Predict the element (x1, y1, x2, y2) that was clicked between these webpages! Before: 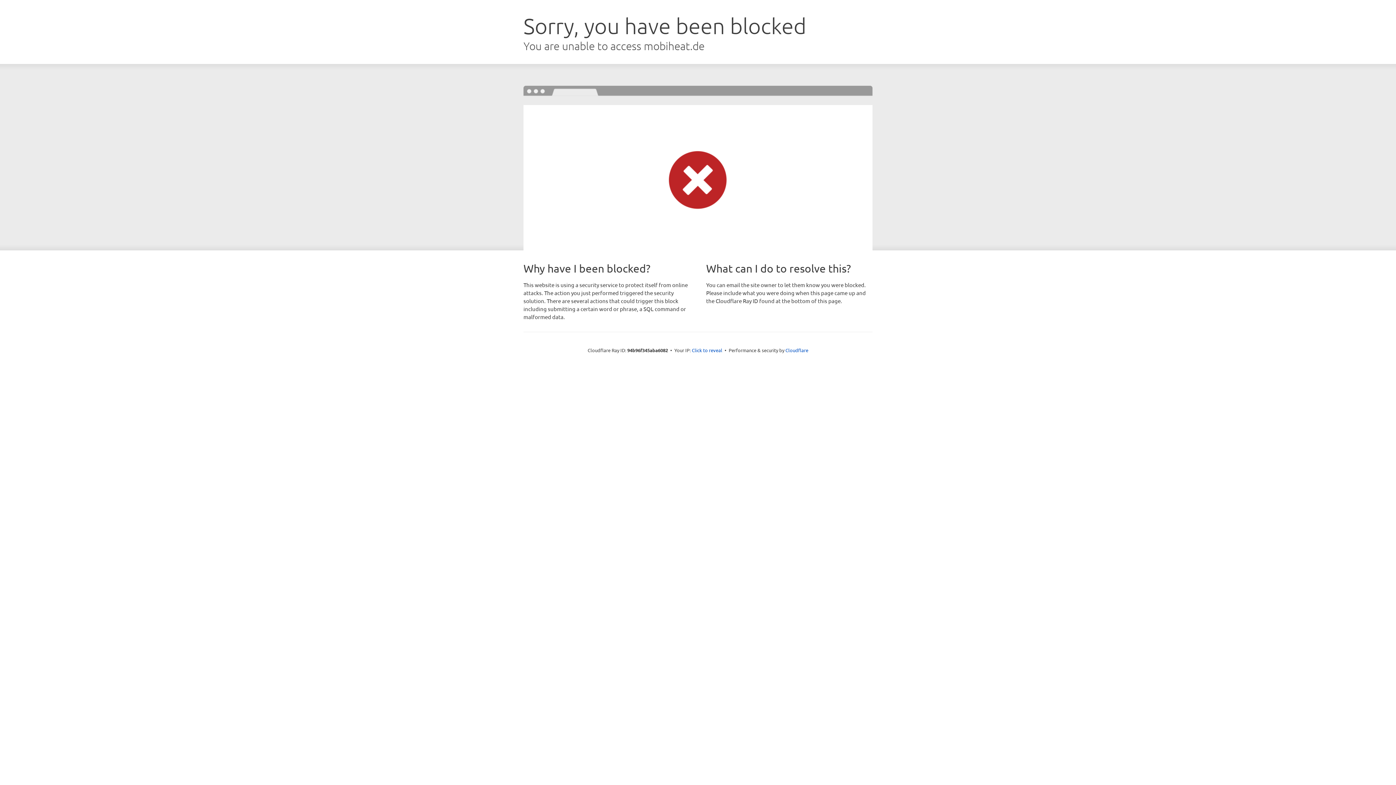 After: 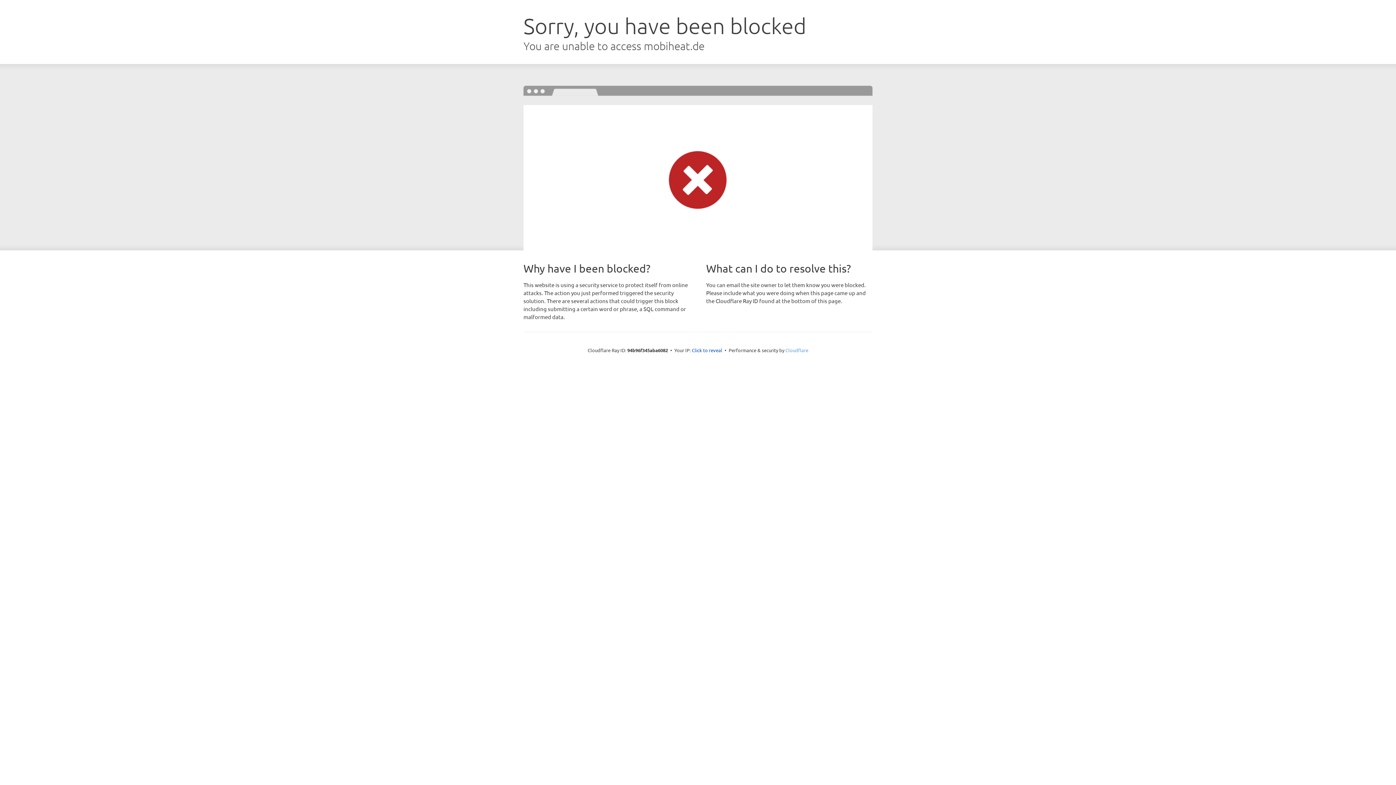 Action: label: Cloudflare bbox: (785, 347, 808, 353)